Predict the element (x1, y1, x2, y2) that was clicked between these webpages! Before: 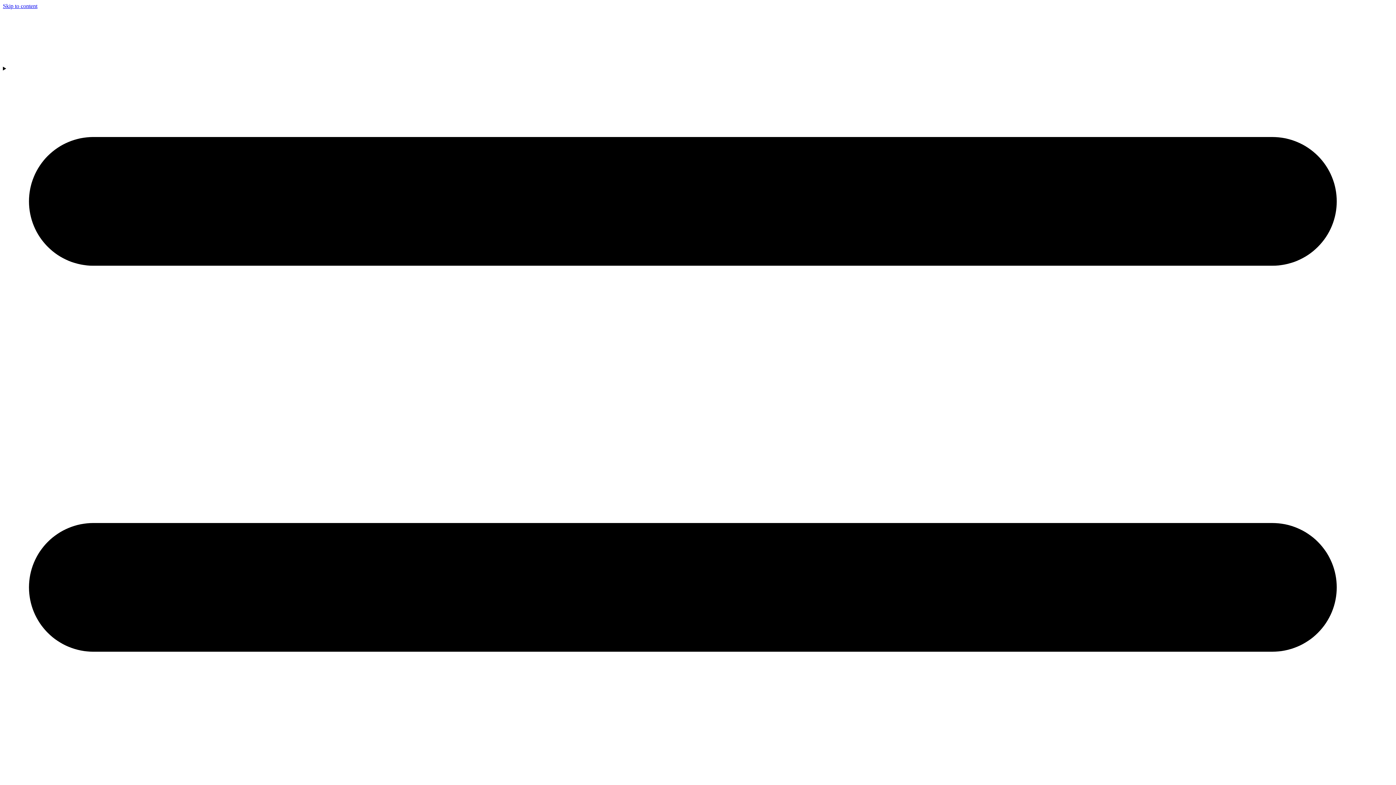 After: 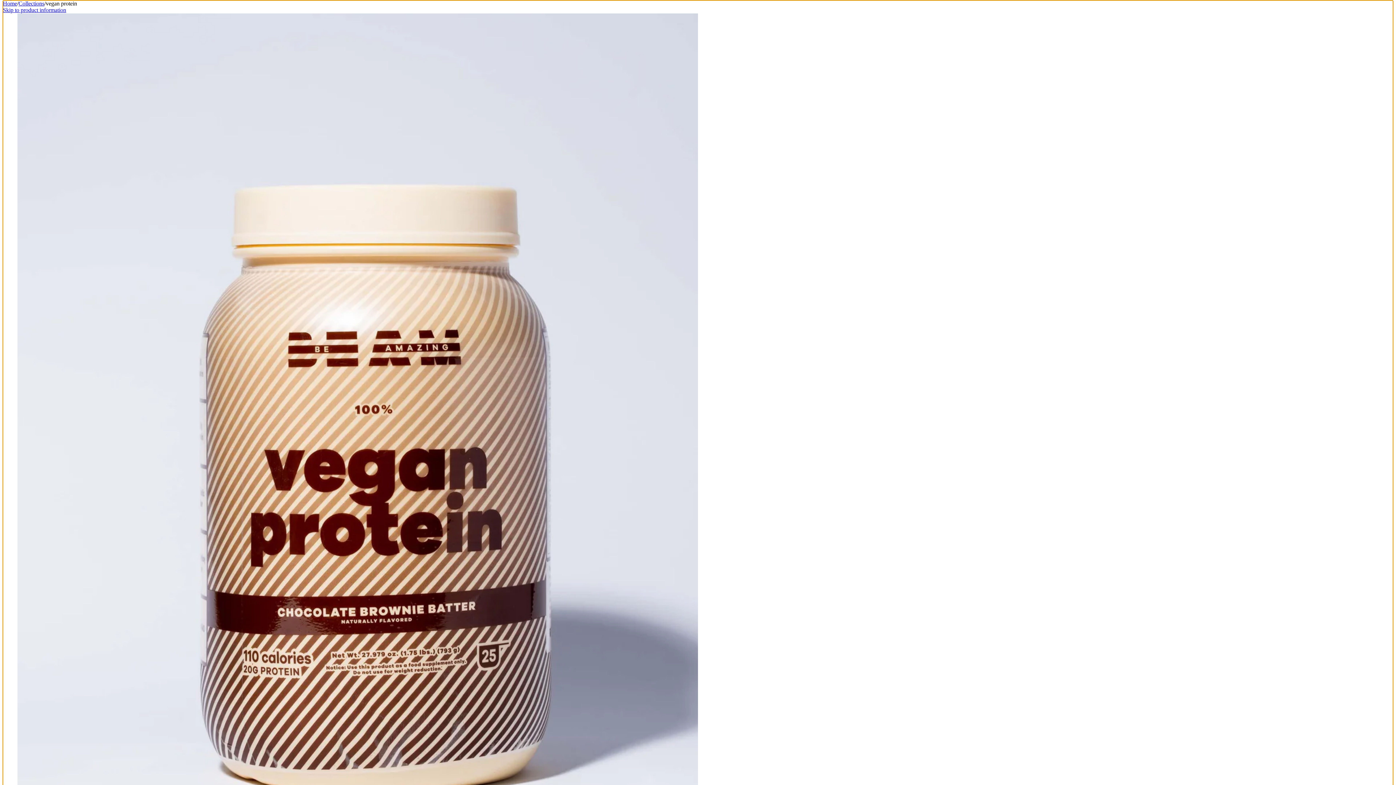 Action: label: Skip to content bbox: (2, 2, 37, 9)